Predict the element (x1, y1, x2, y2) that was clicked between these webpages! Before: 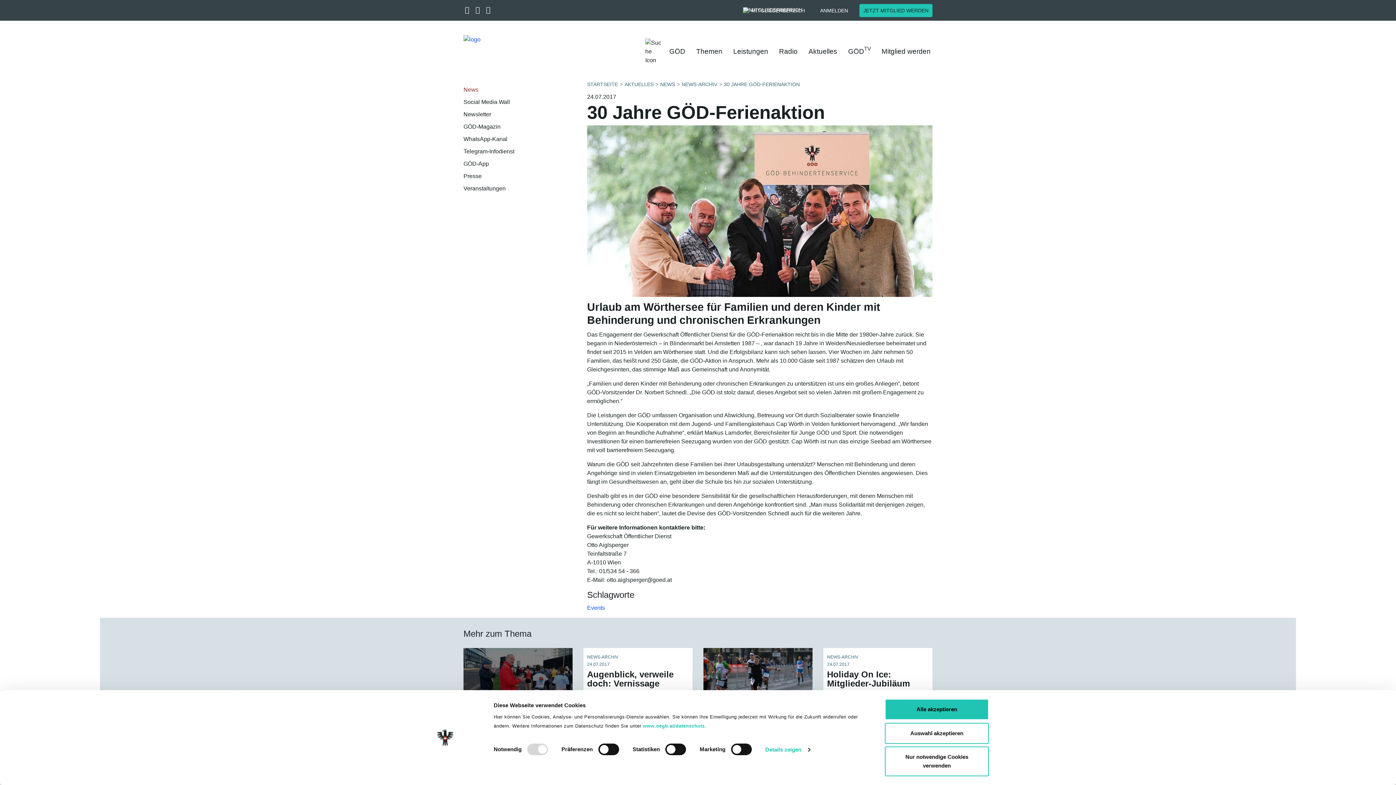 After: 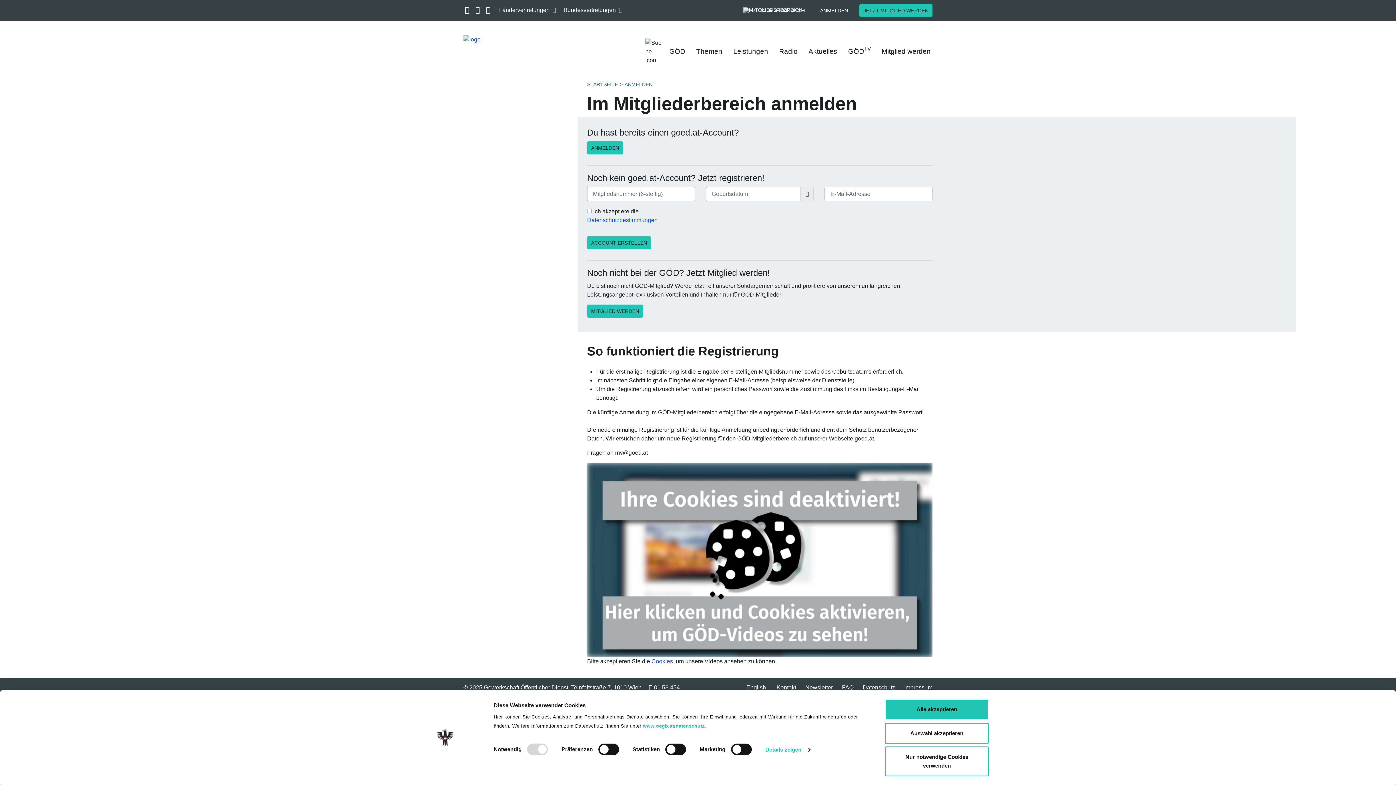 Action: bbox: (739, 3, 809, 17) label: MITGLIEDERBEREICH